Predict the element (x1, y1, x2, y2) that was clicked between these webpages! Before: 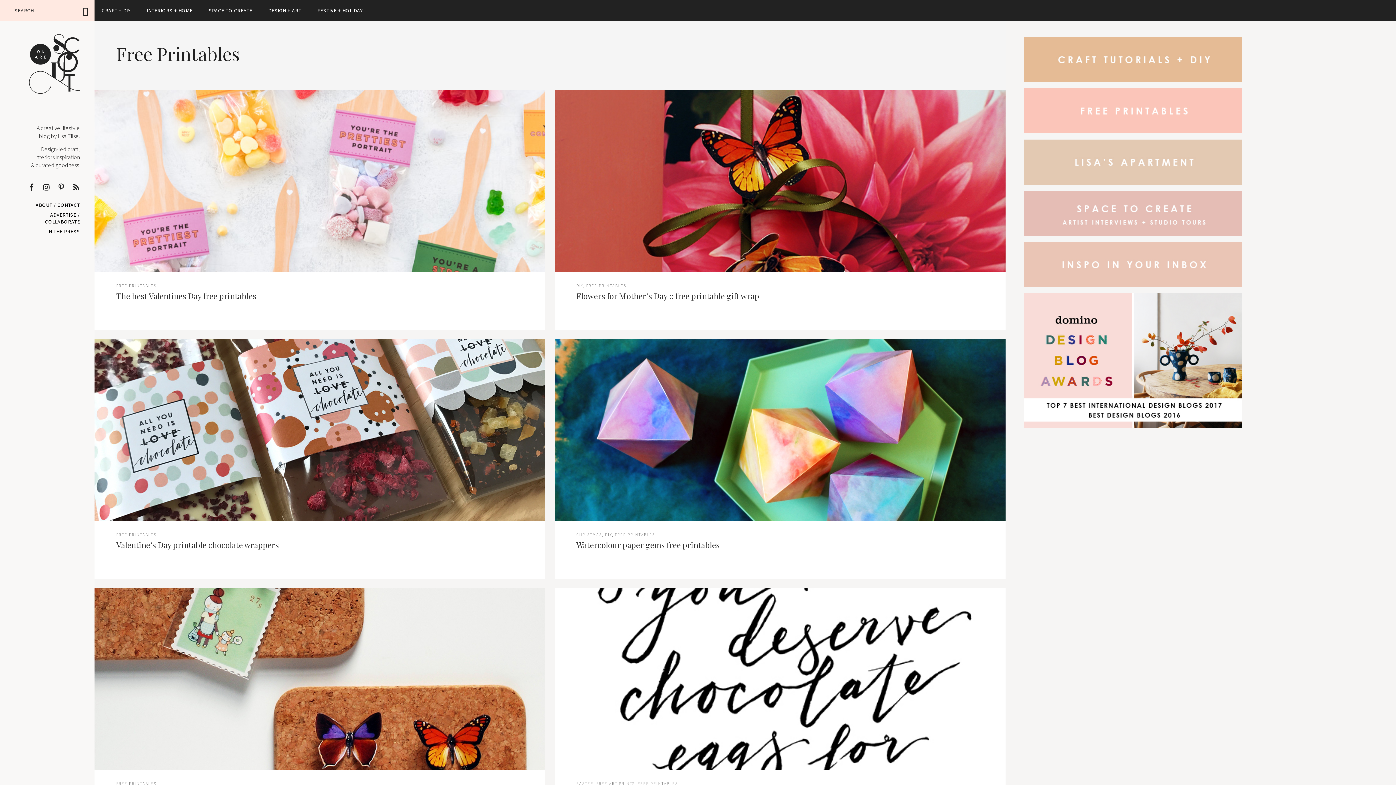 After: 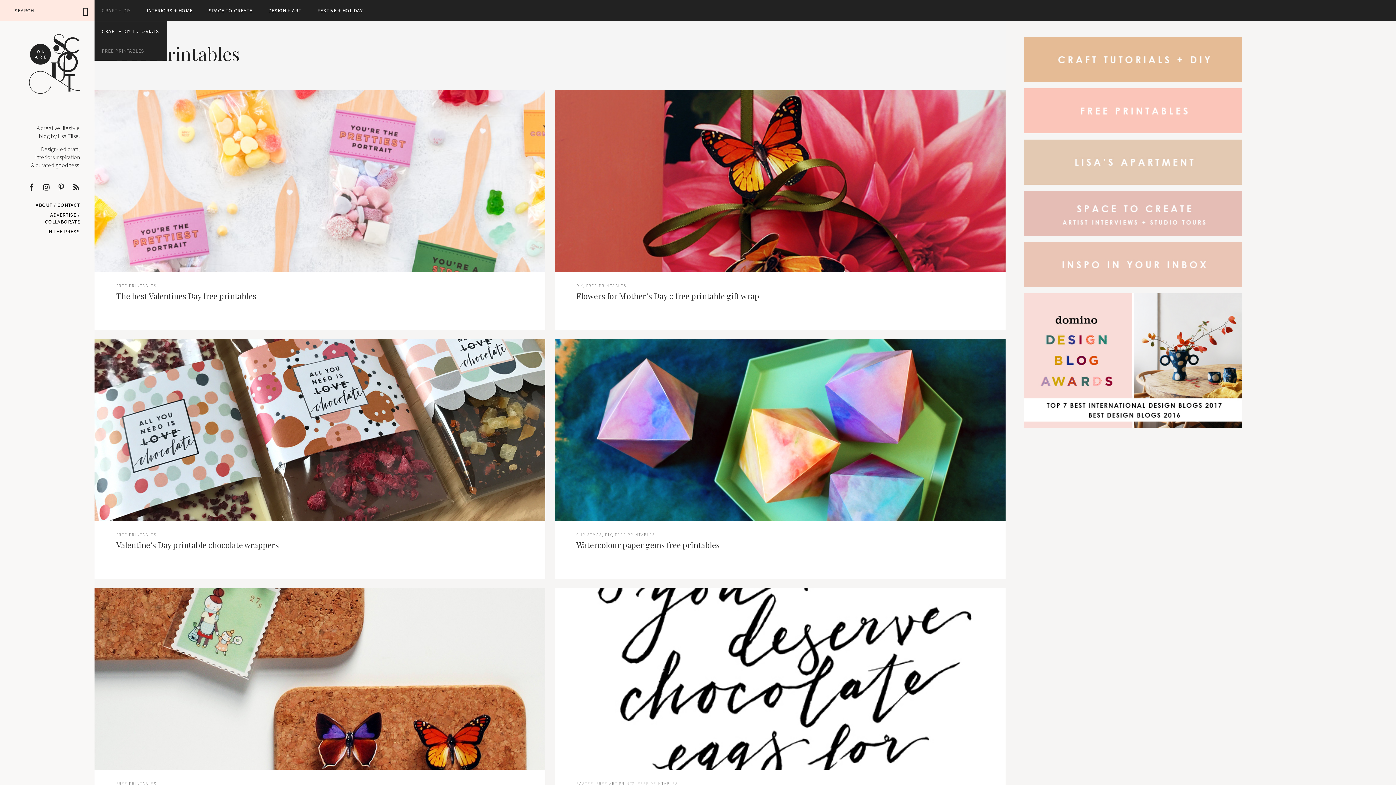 Action: label: CRAFT + DIY bbox: (94, 0, 138, 21)